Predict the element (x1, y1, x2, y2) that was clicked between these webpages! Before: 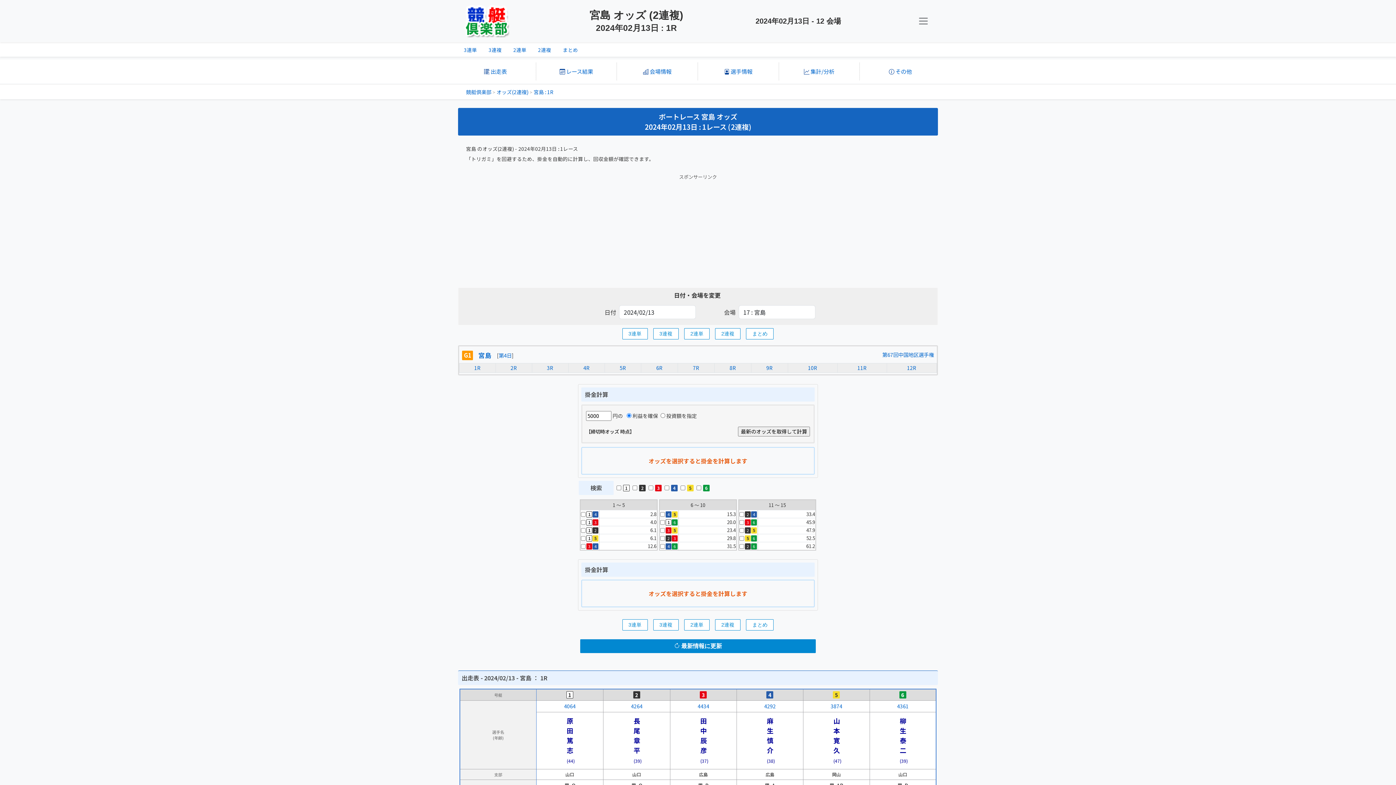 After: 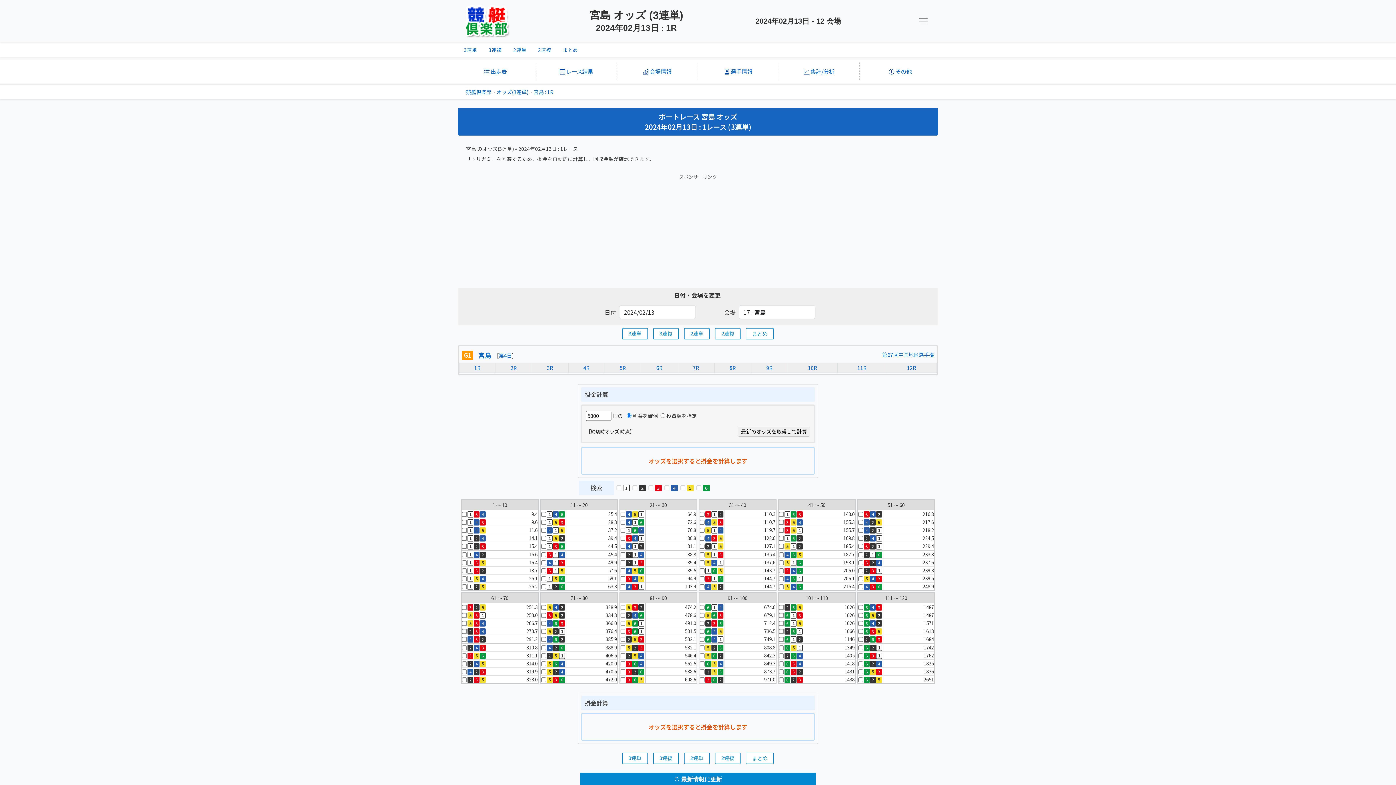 Action: bbox: (458, 41, 482, 53) label: 3連単